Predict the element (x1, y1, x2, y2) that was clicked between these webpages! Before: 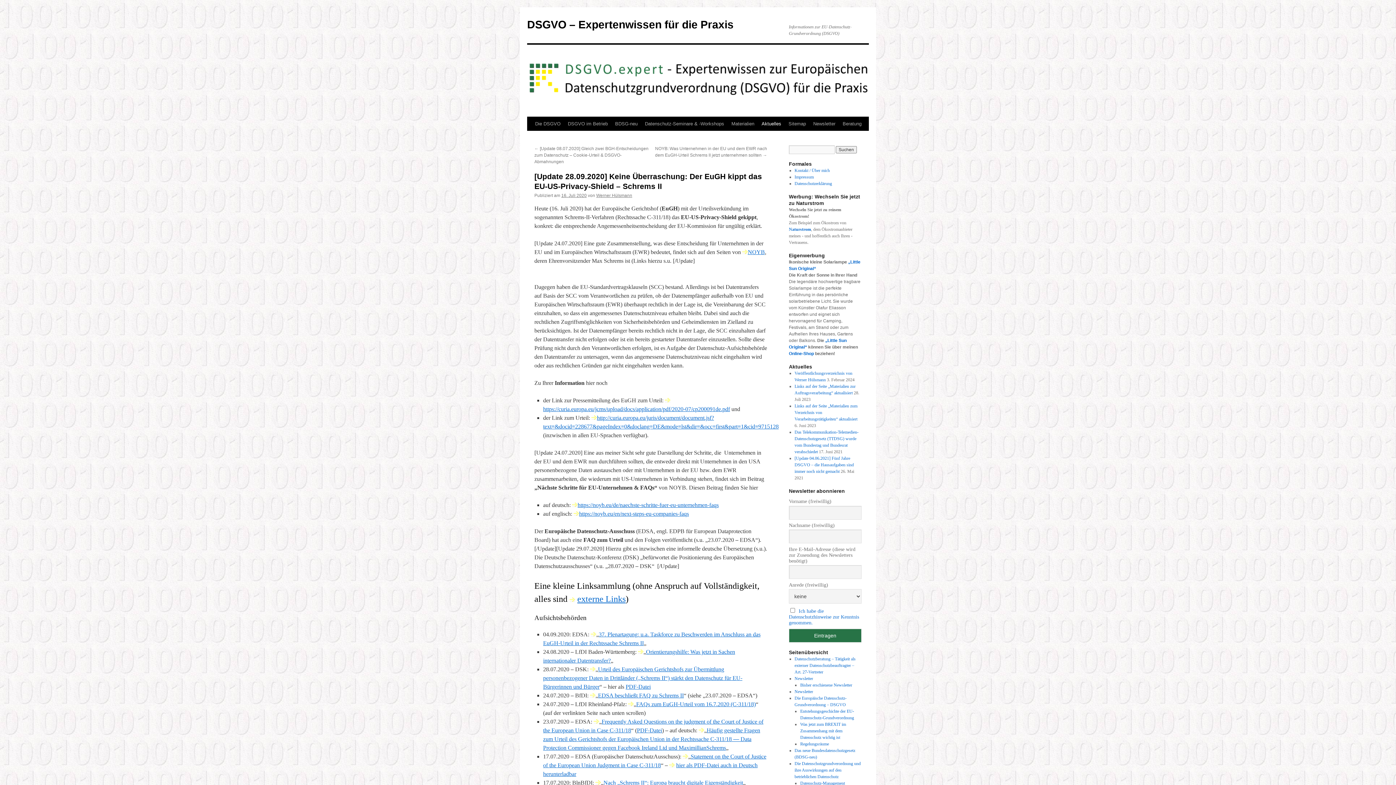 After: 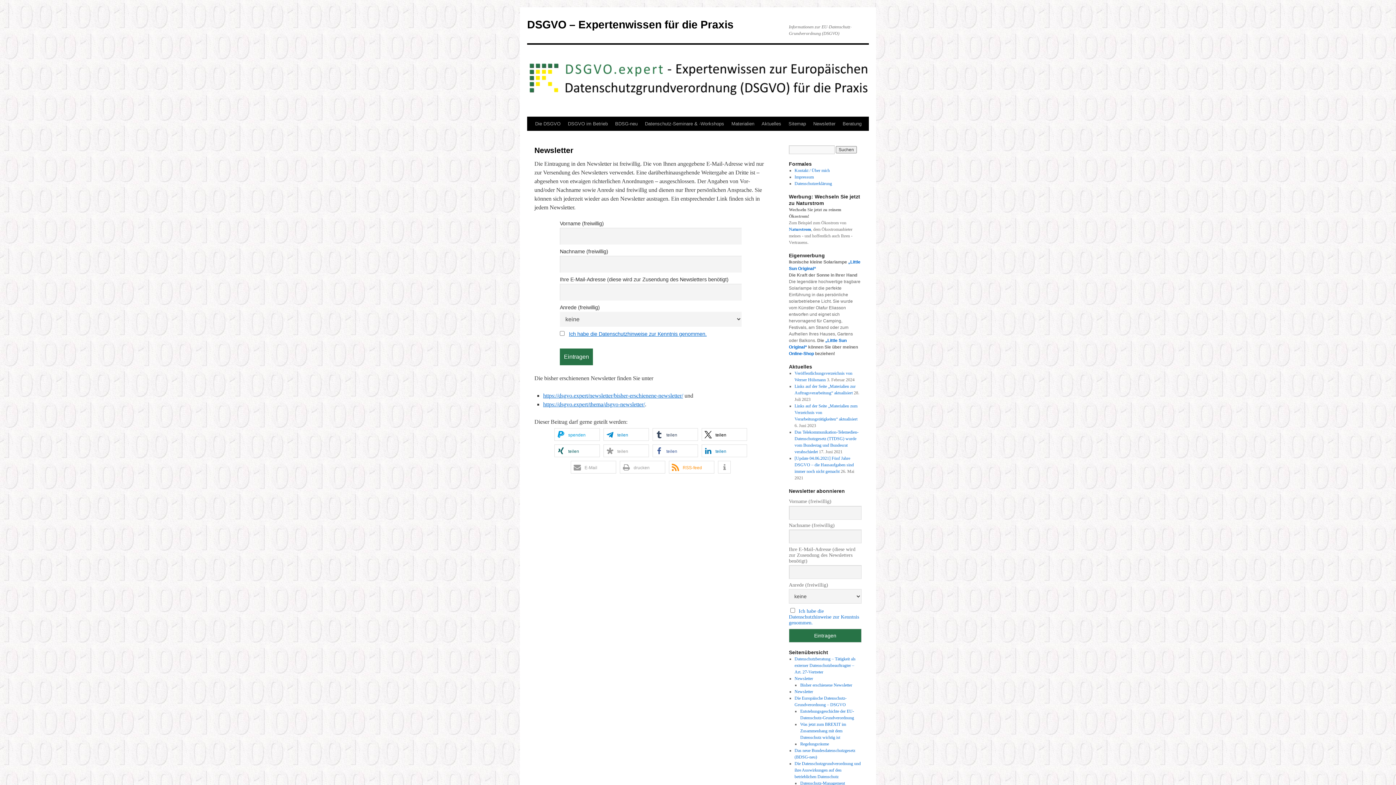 Action: label: Newsletter bbox: (794, 689, 813, 694)